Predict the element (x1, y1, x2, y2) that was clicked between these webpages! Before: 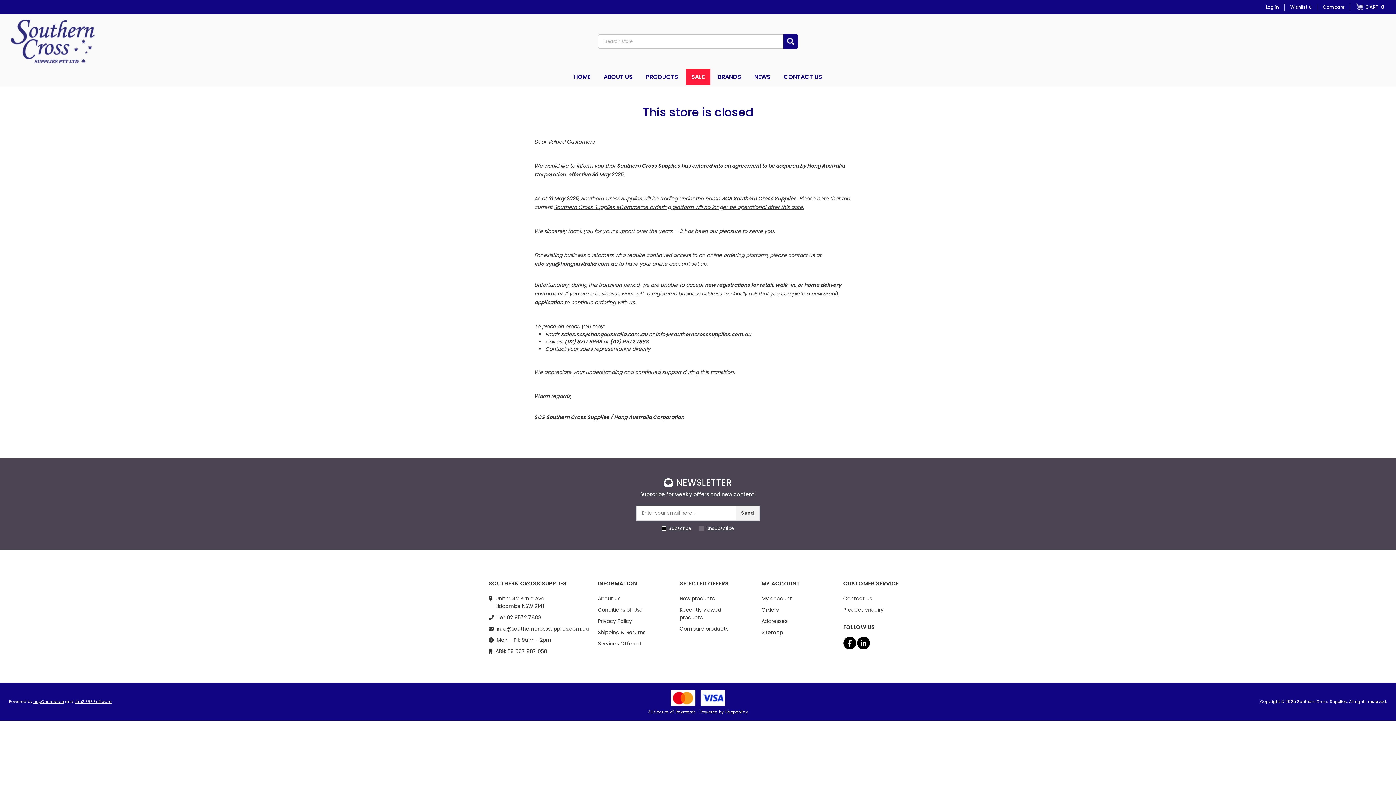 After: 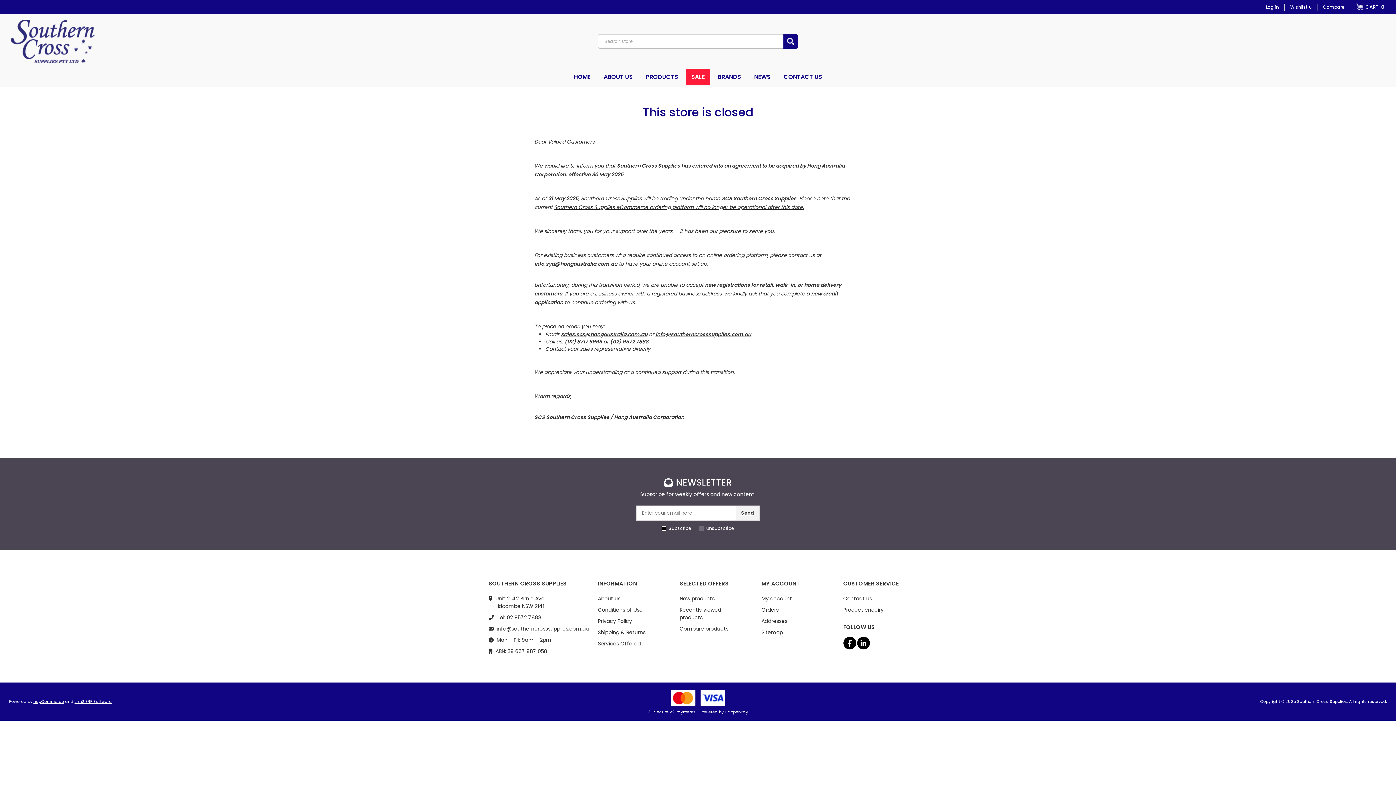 Action: label: Sitemap bbox: (761, 629, 783, 636)